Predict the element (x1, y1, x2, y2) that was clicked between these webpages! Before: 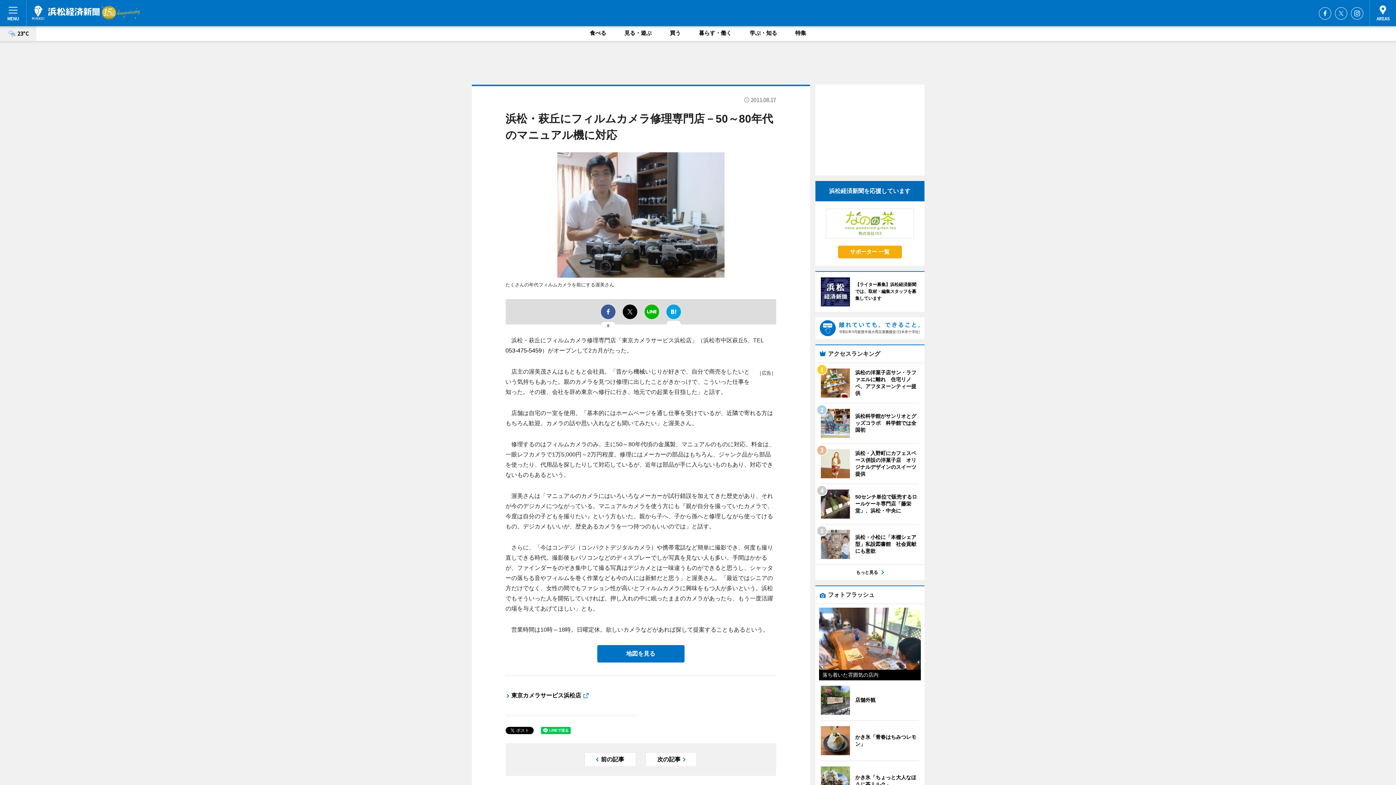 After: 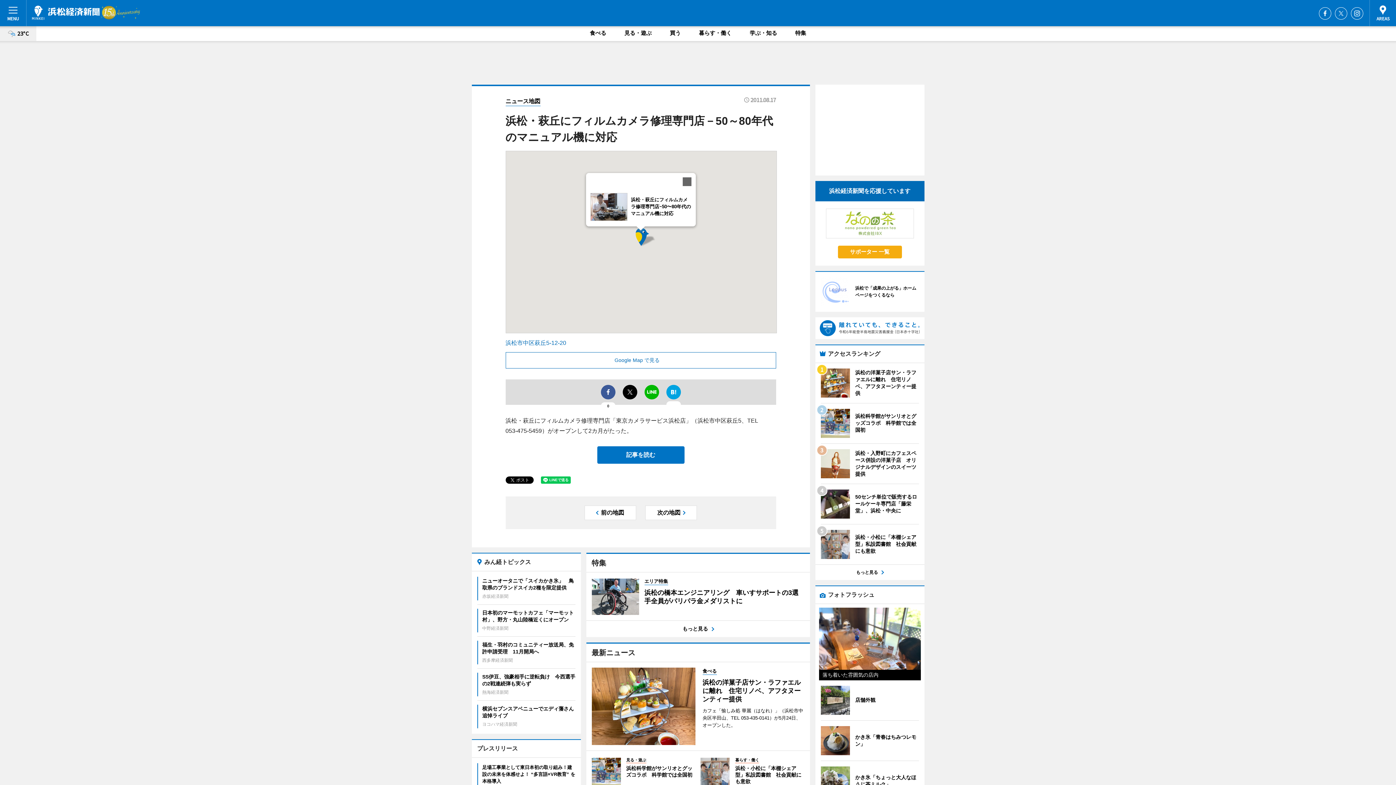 Action: label: 地図を見る bbox: (597, 645, 684, 662)